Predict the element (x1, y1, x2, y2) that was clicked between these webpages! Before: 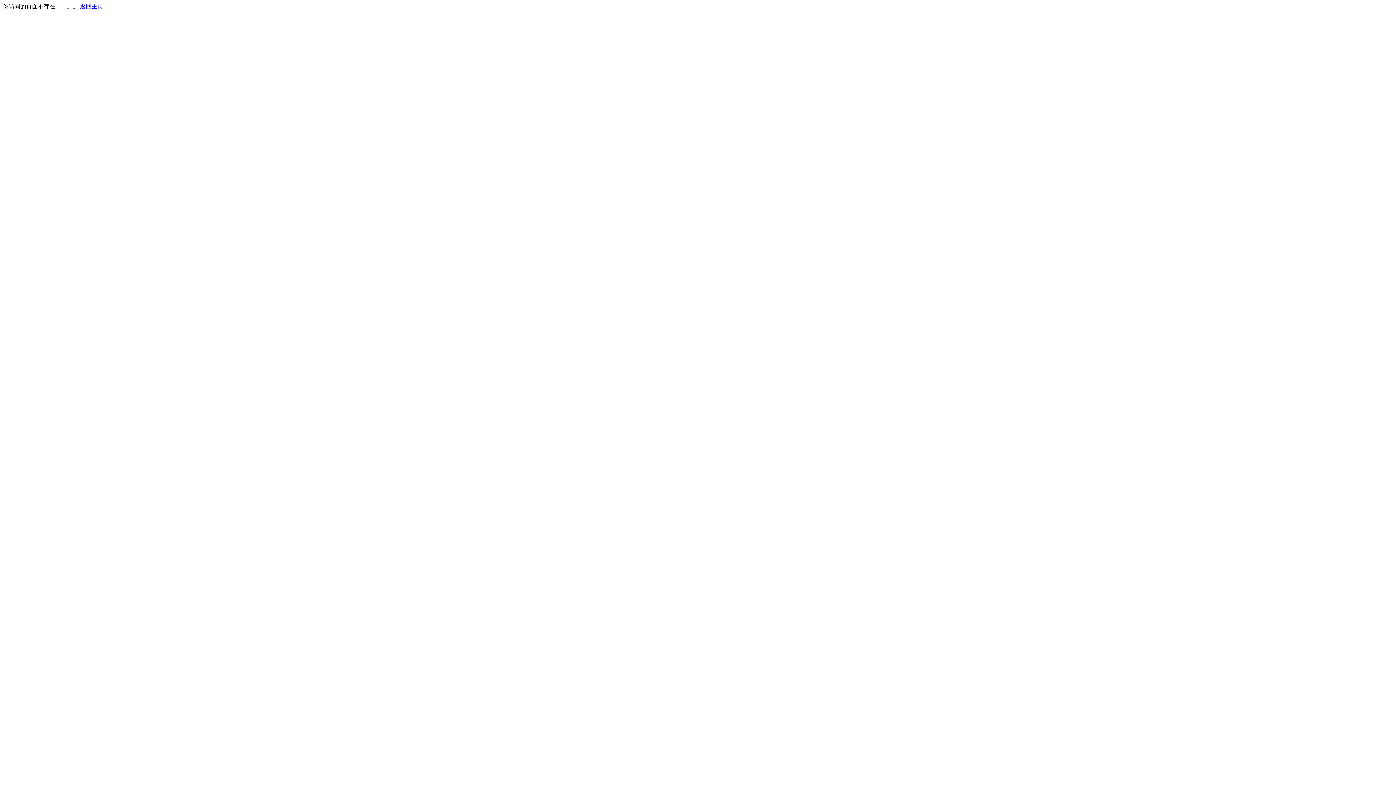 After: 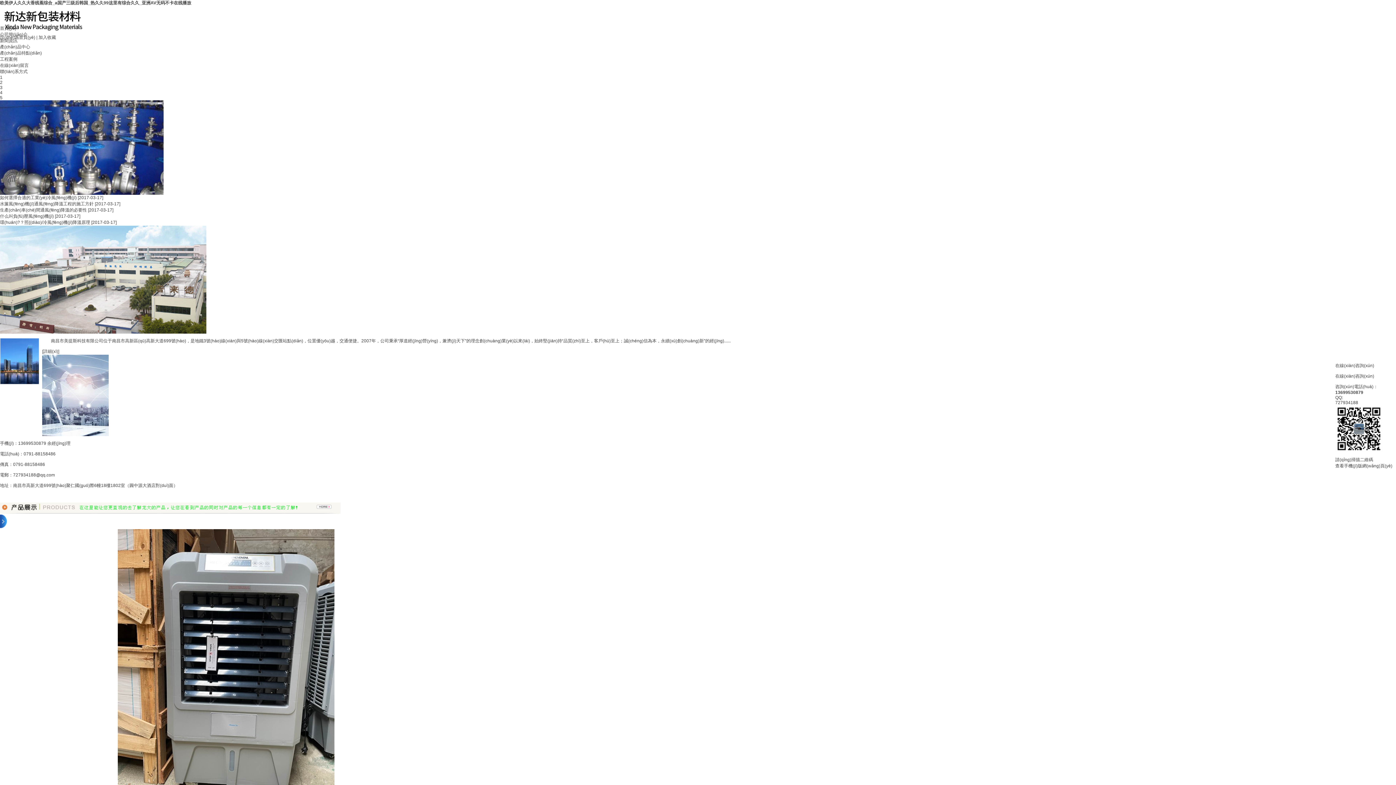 Action: label: 返回主页 bbox: (80, 3, 103, 9)